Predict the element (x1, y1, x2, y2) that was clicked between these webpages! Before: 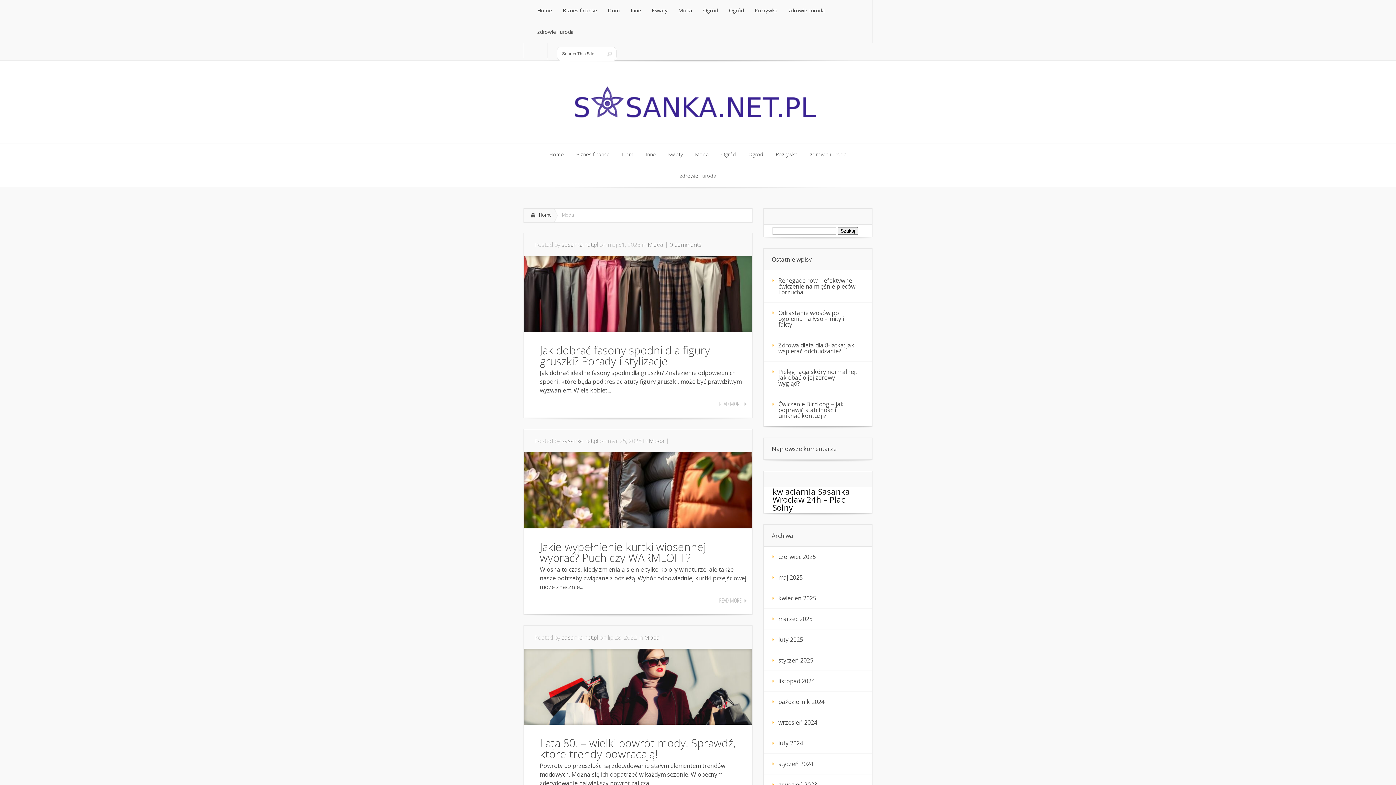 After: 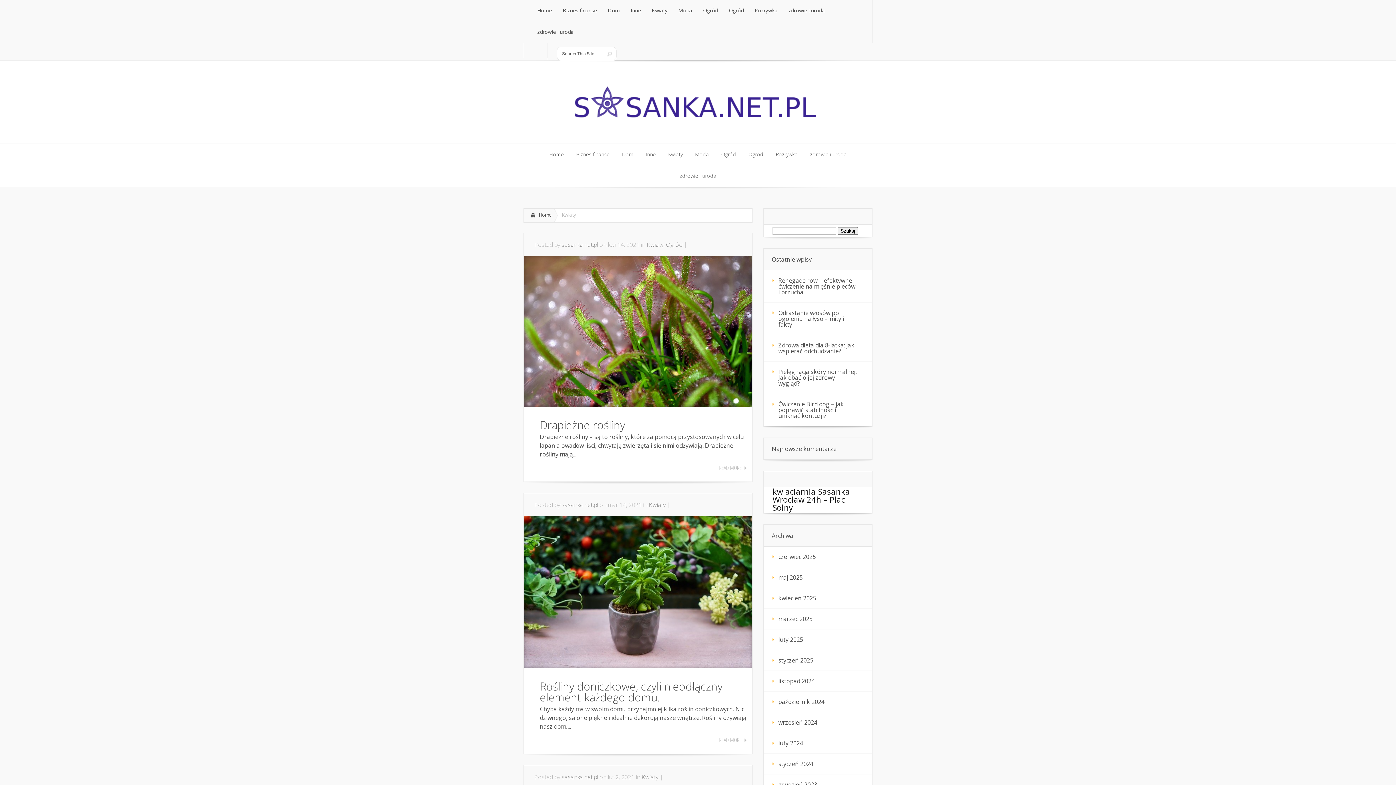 Action: bbox: (662, 144, 688, 165) label: Kwiaty
Kwiaty